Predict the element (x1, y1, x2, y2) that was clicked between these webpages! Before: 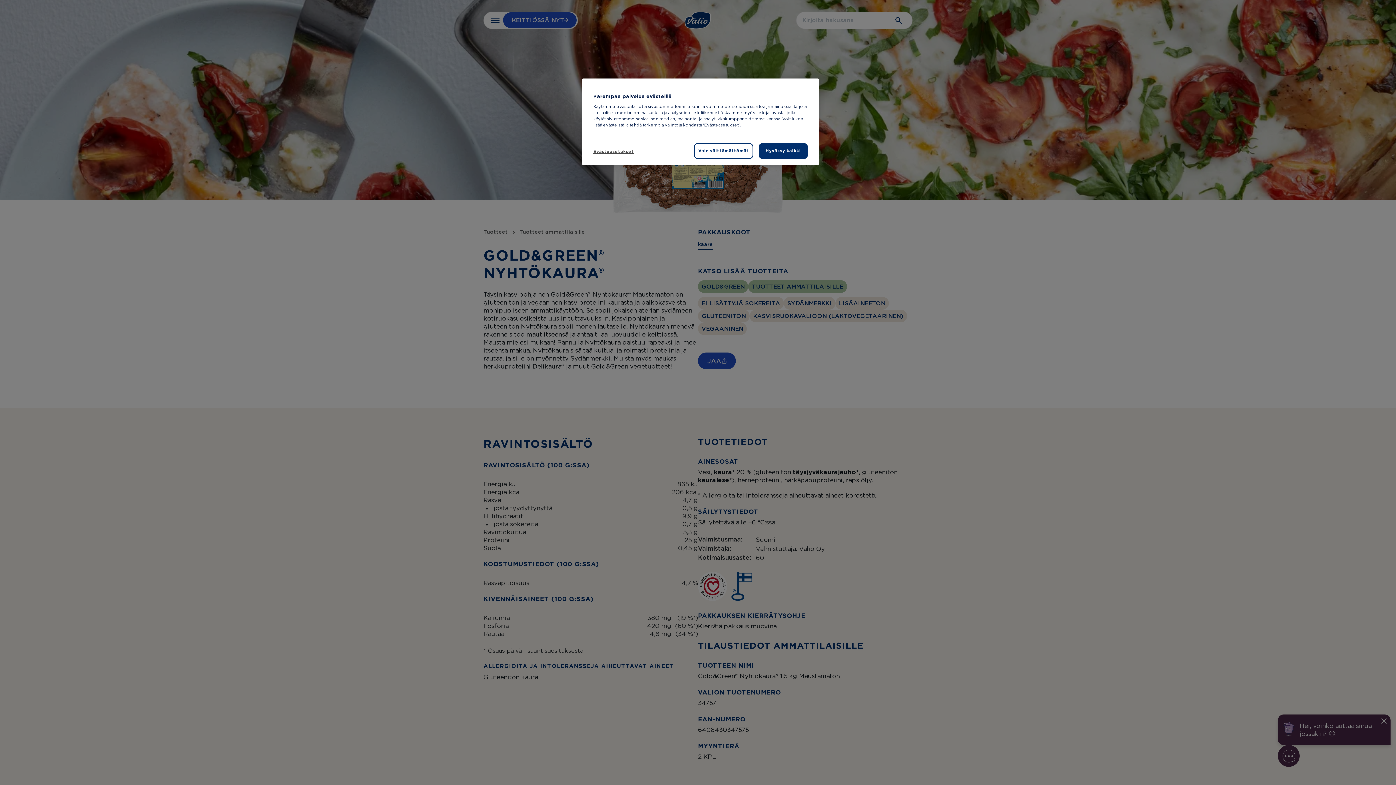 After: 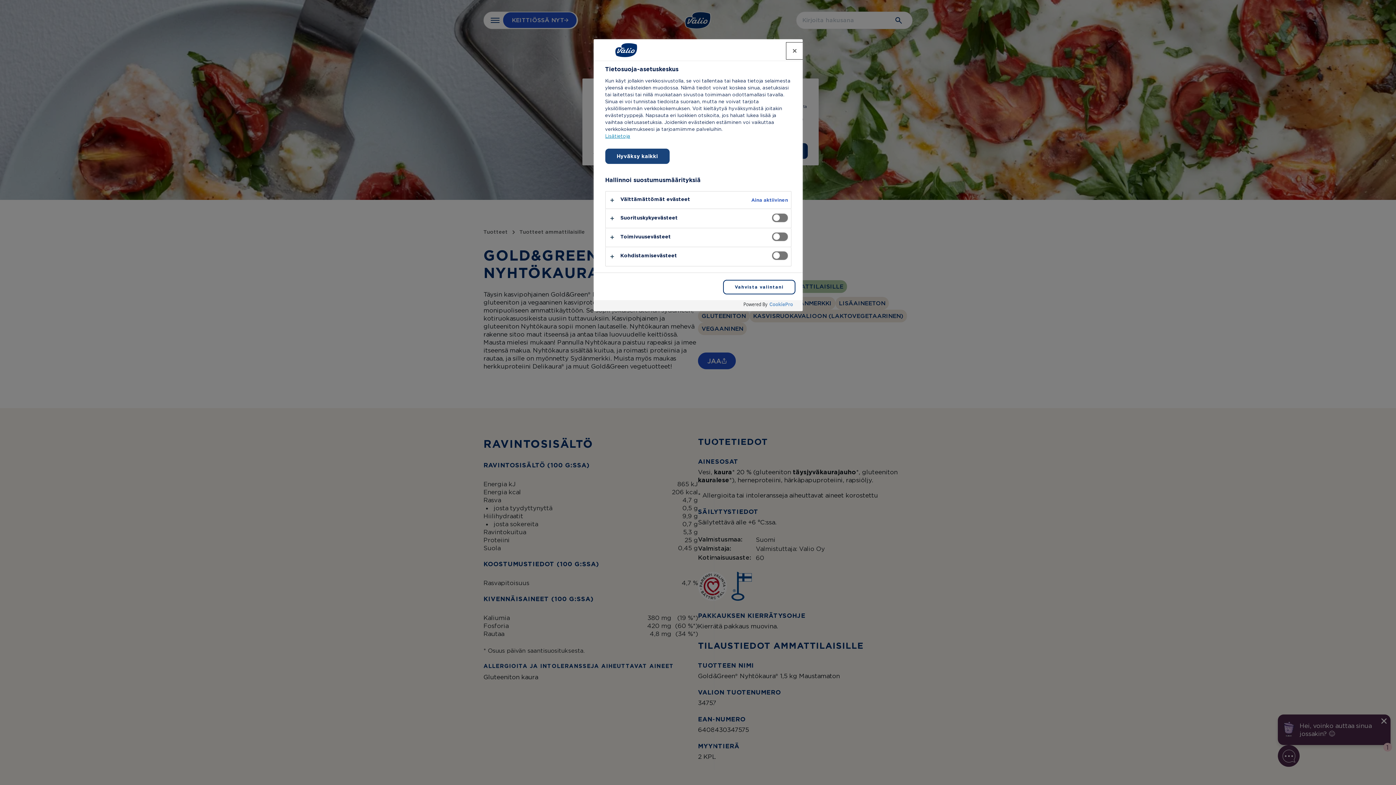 Action: bbox: (593, 144, 642, 158) label: Evästeasetukset